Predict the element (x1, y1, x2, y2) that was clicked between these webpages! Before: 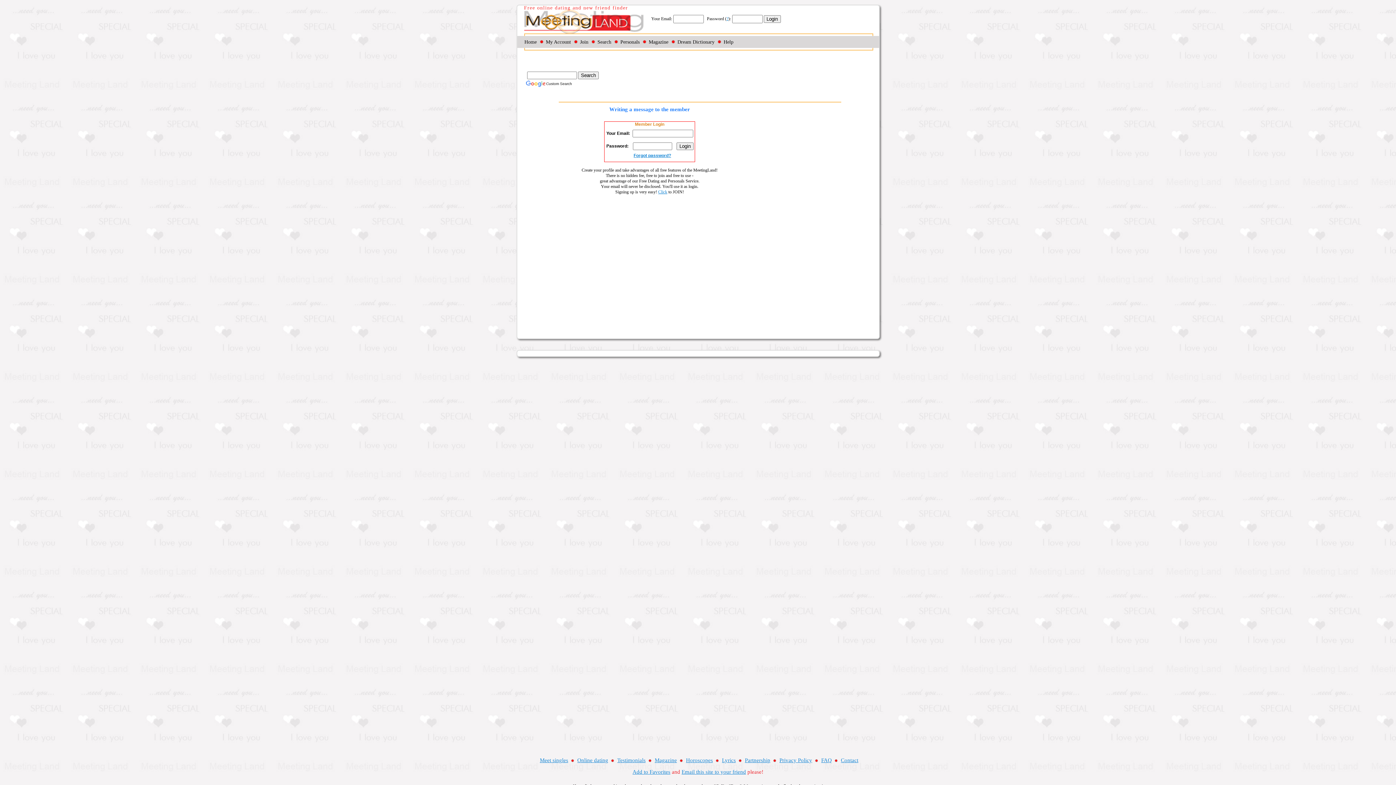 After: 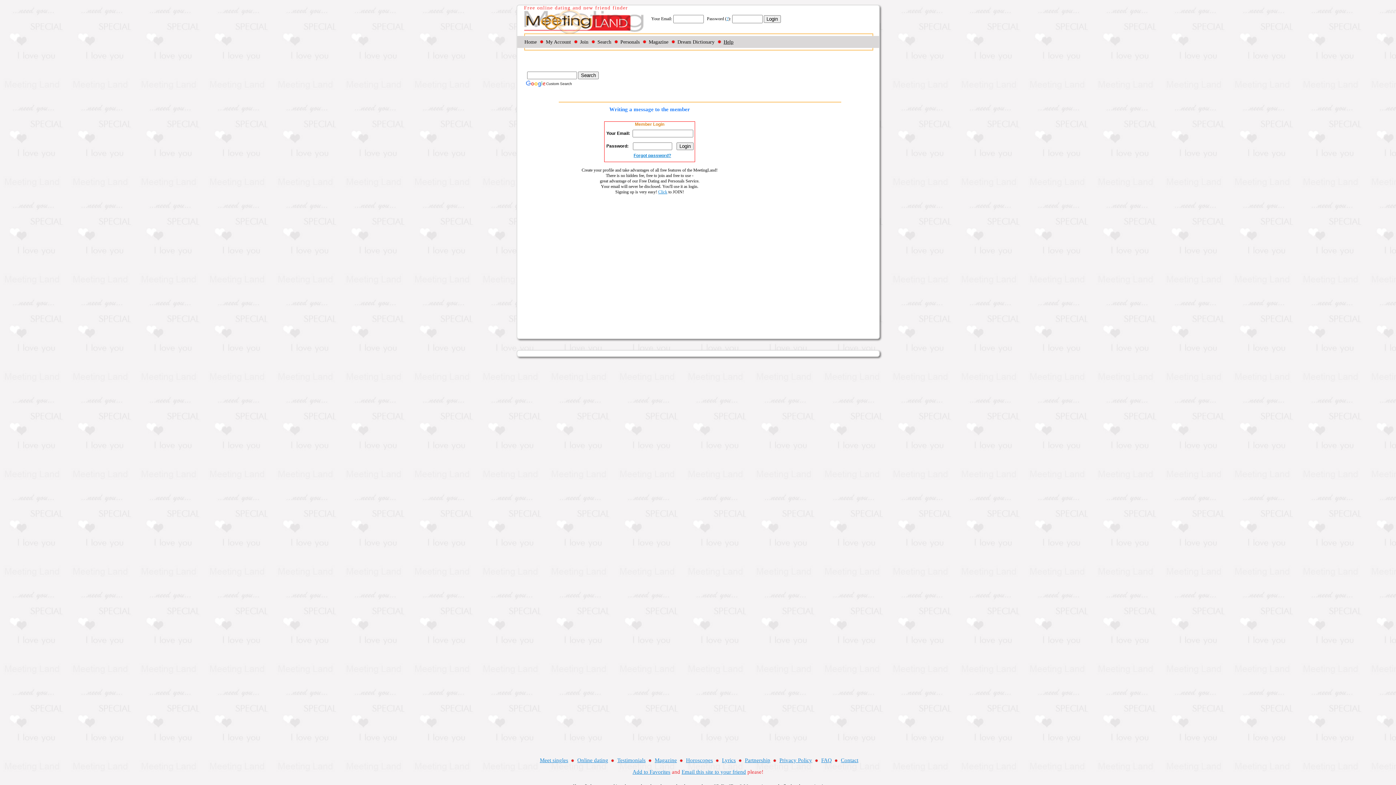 Action: bbox: (723, 39, 733, 44) label: Help